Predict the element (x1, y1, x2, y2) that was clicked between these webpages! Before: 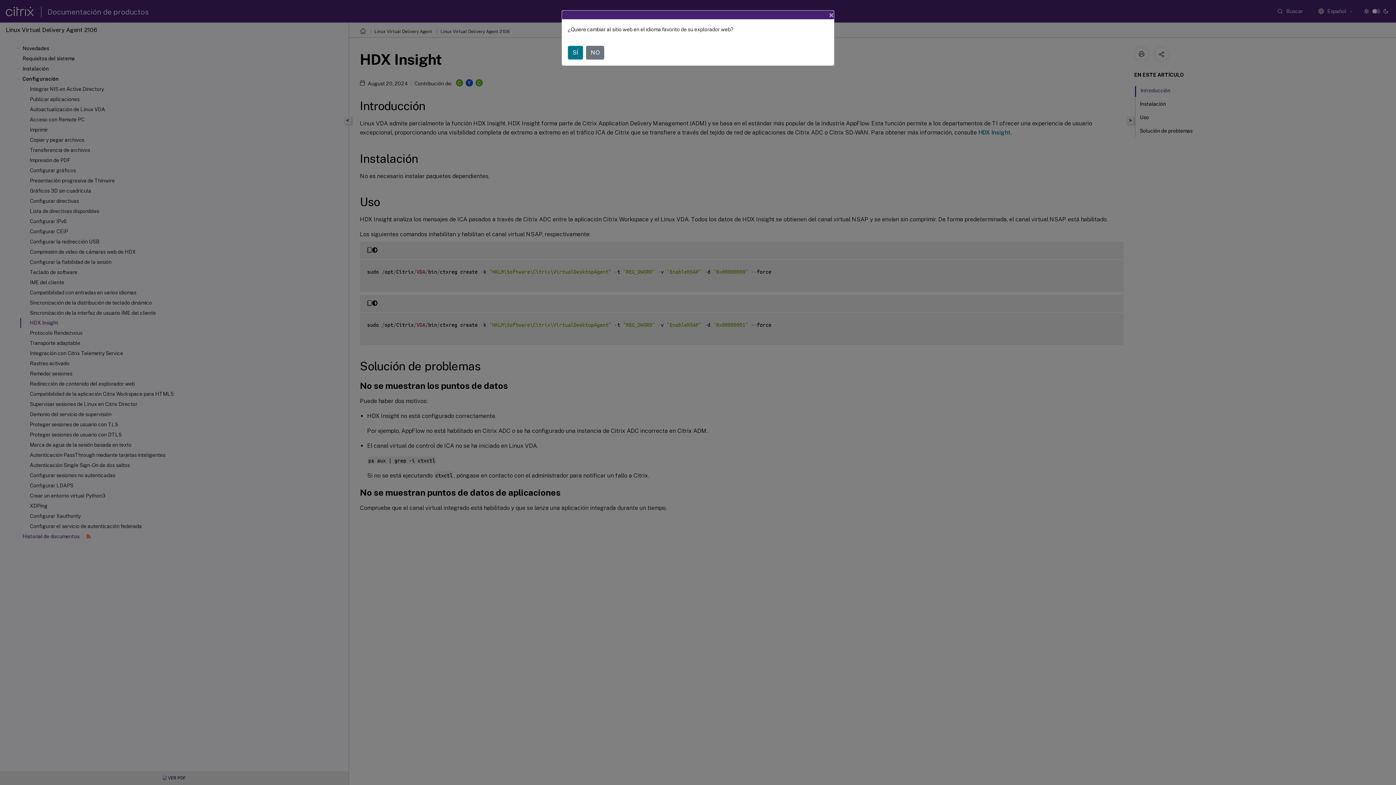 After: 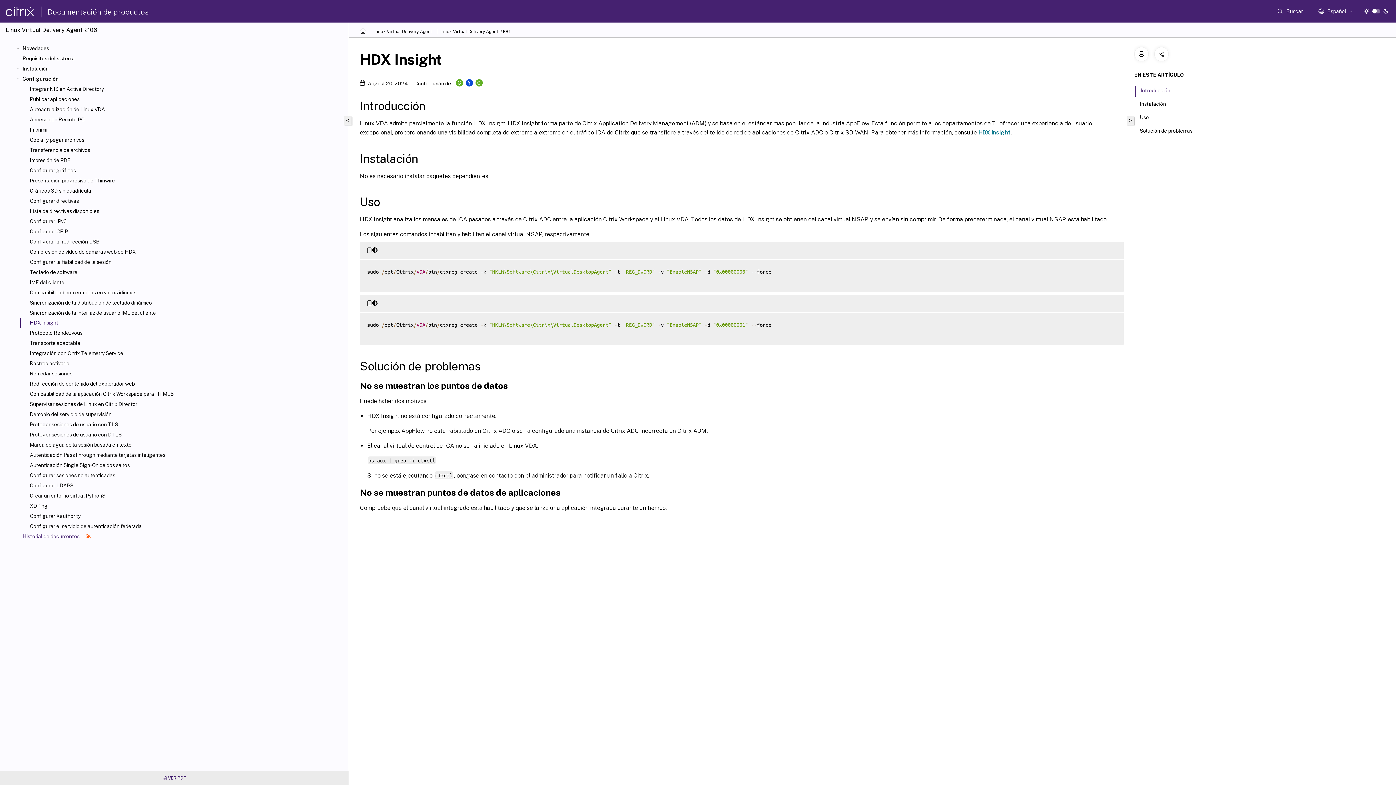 Action: label: NO bbox: (586, 45, 604, 59)